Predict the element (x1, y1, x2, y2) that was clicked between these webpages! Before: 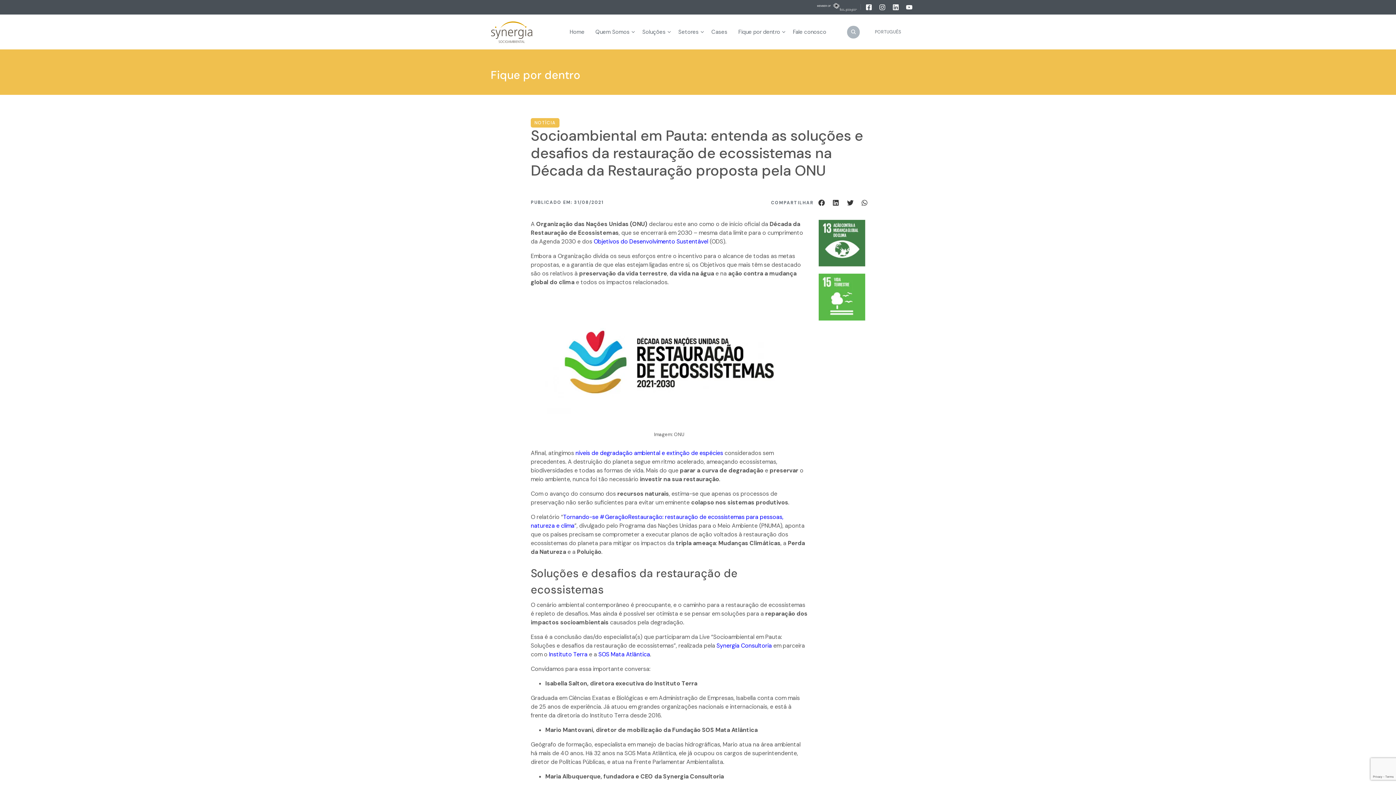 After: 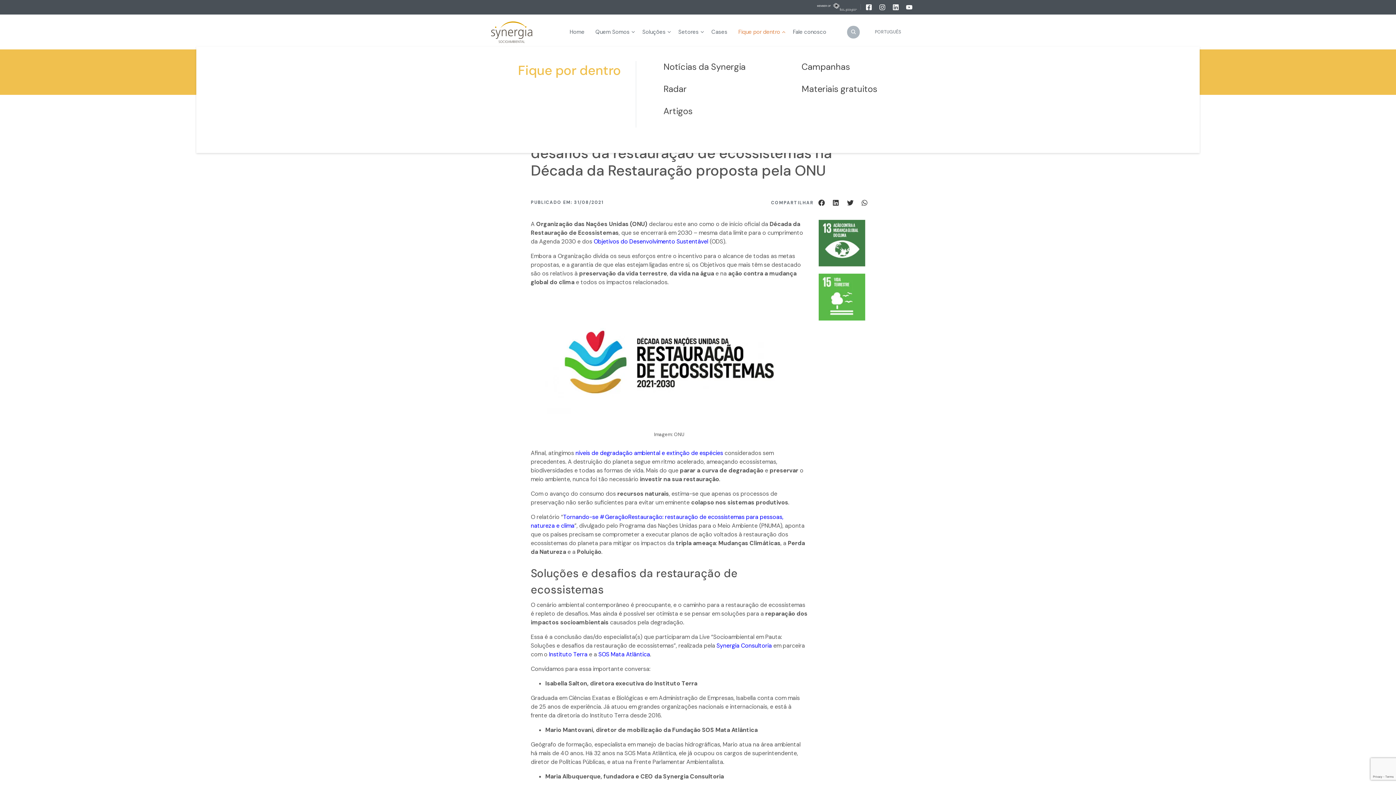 Action: label: Fique por dentro bbox: (733, 17, 787, 46)